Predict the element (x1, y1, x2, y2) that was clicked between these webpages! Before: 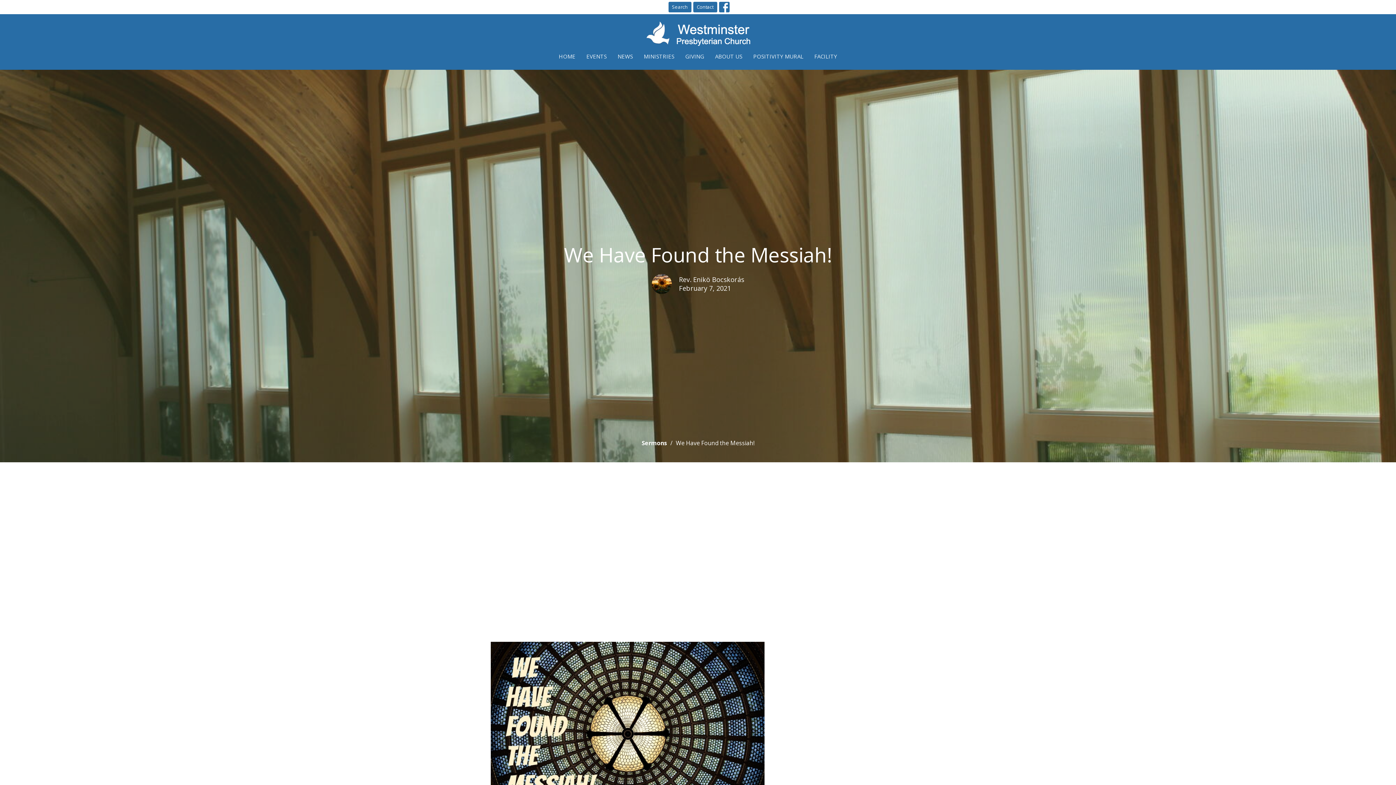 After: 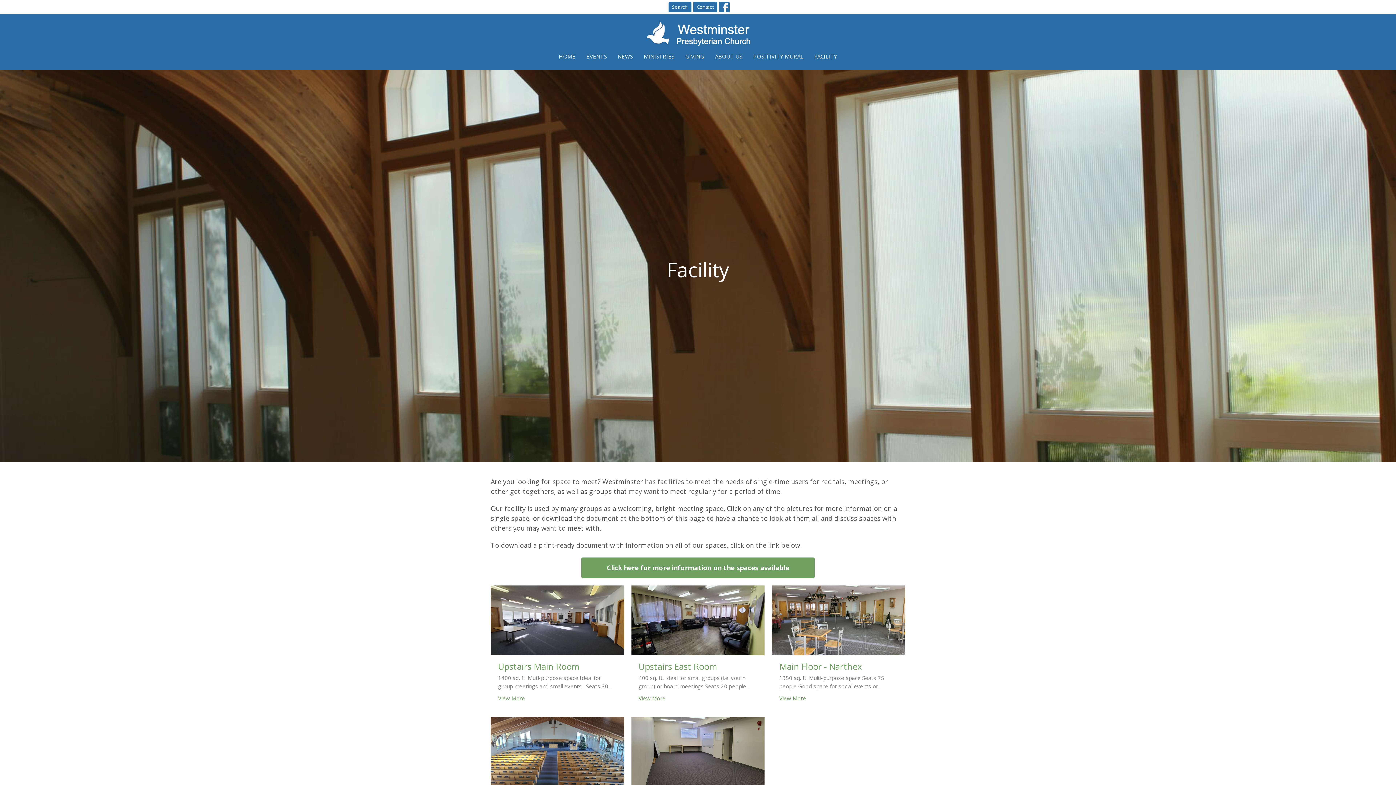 Action: label: FACILITY bbox: (814, 50, 837, 62)